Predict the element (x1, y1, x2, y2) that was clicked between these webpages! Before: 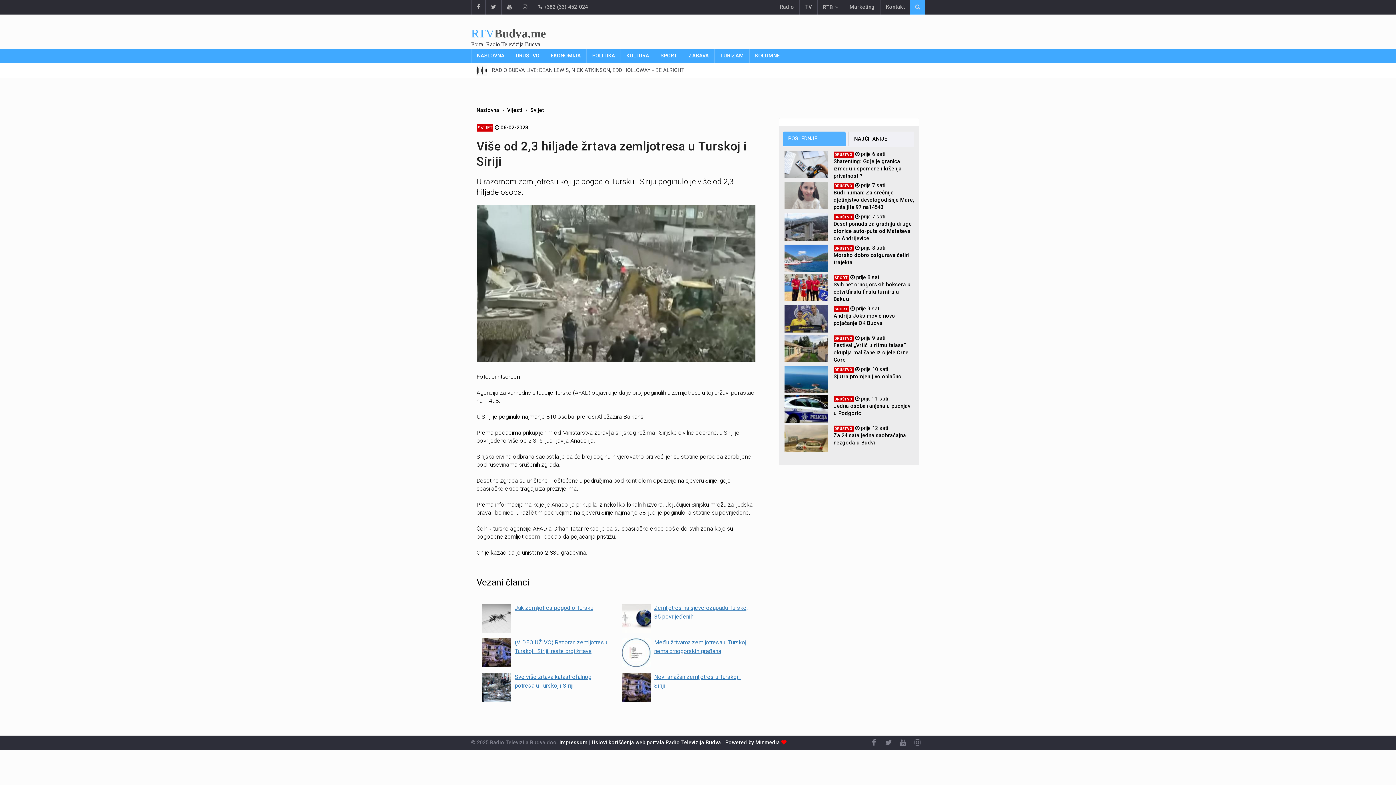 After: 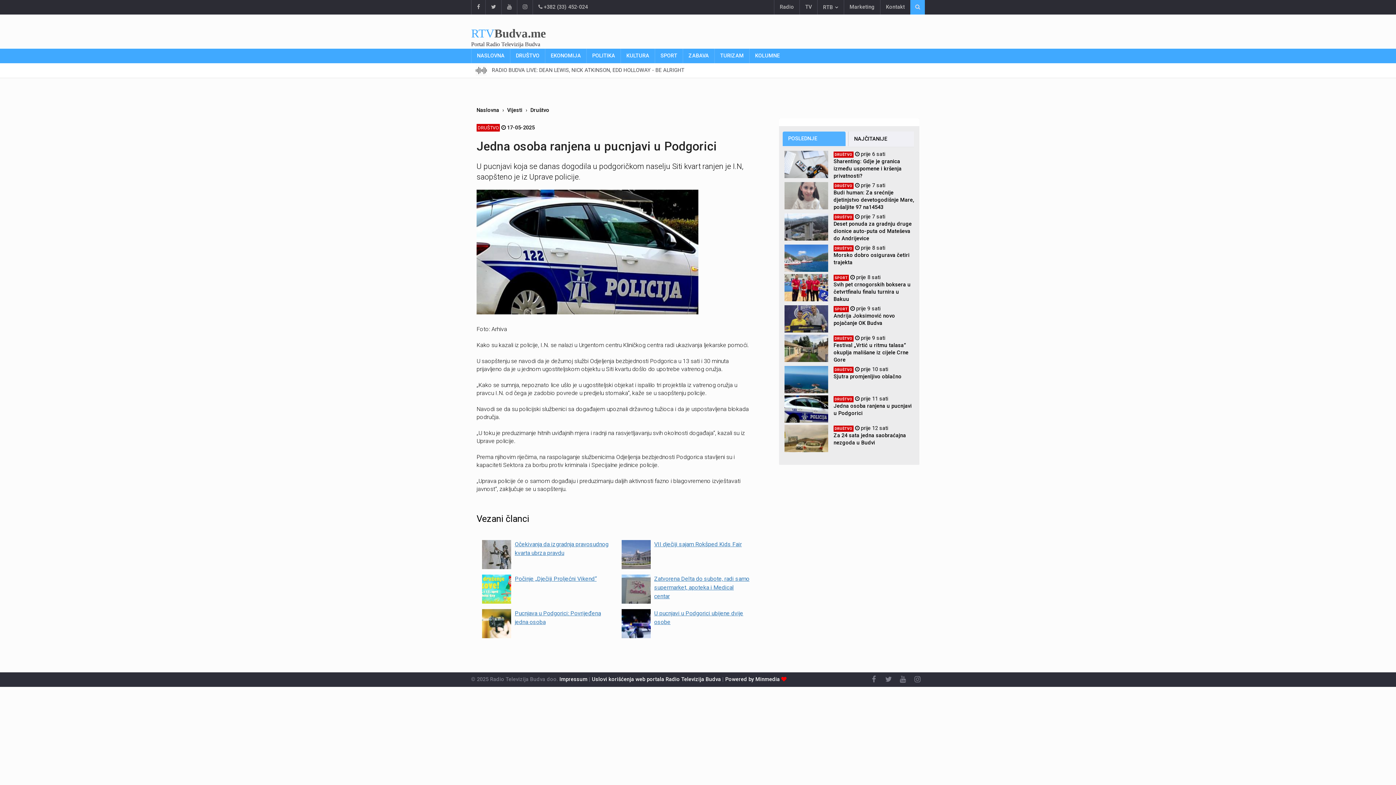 Action: bbox: (833, 396, 888, 402) label: DRUŠTVO  prije 11 sati
